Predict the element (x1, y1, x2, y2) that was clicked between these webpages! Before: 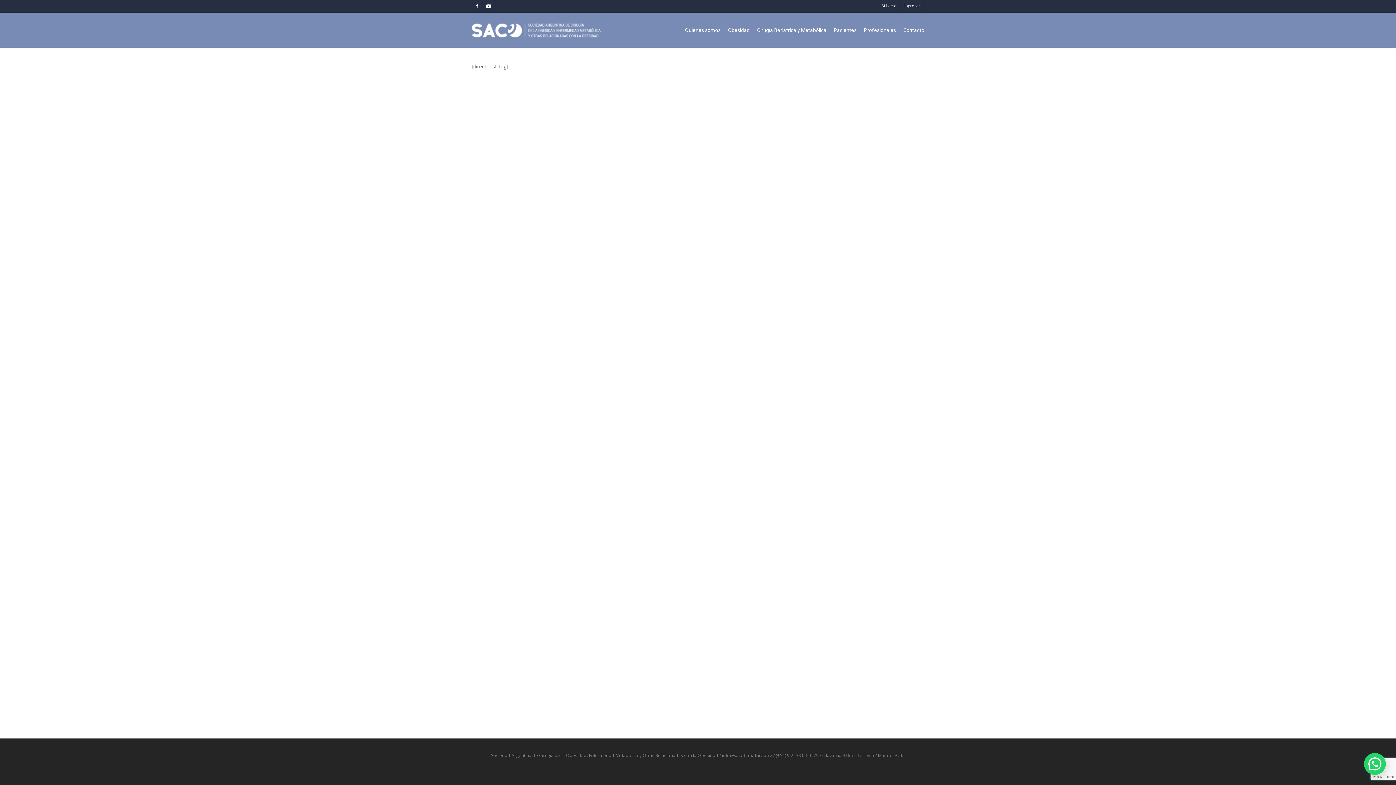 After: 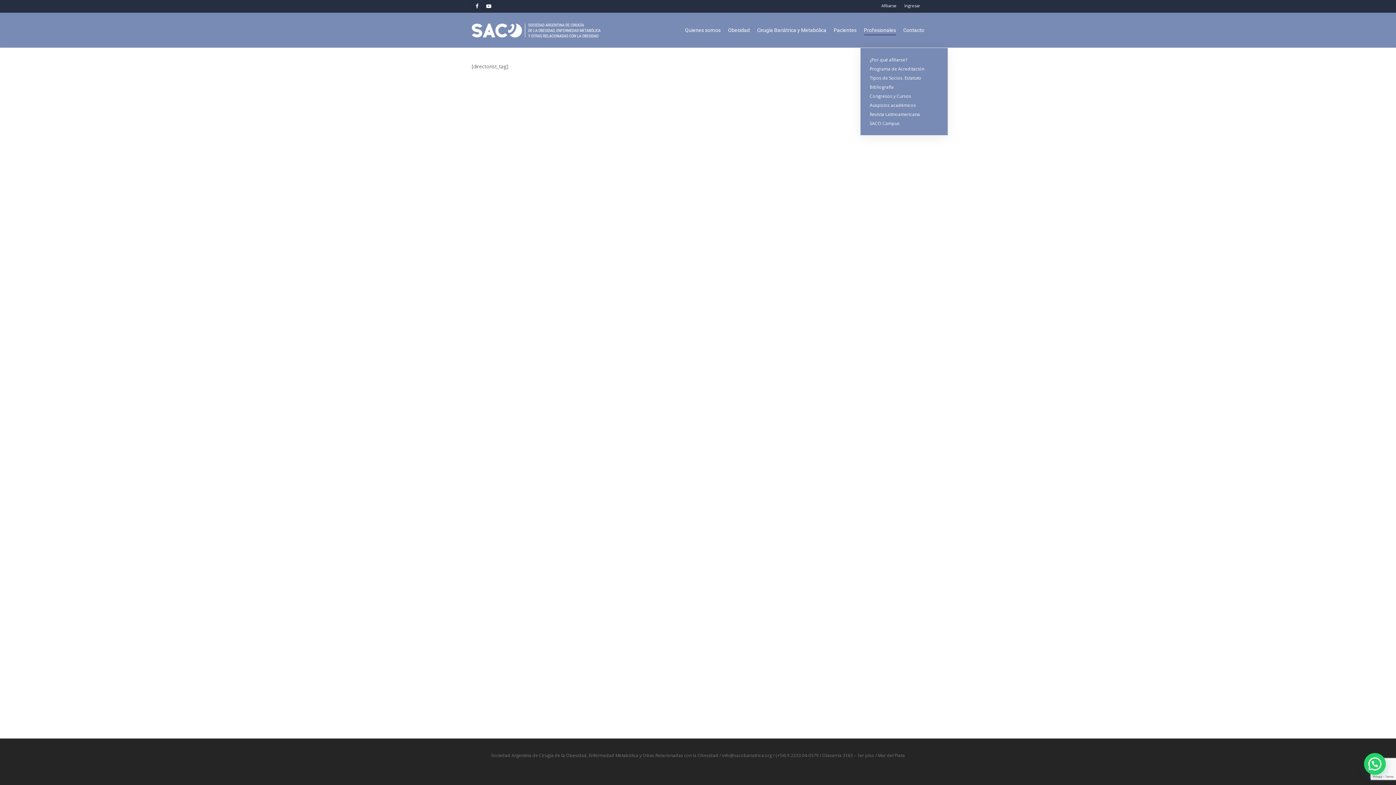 Action: bbox: (864, 27, 896, 32) label: Profesionales